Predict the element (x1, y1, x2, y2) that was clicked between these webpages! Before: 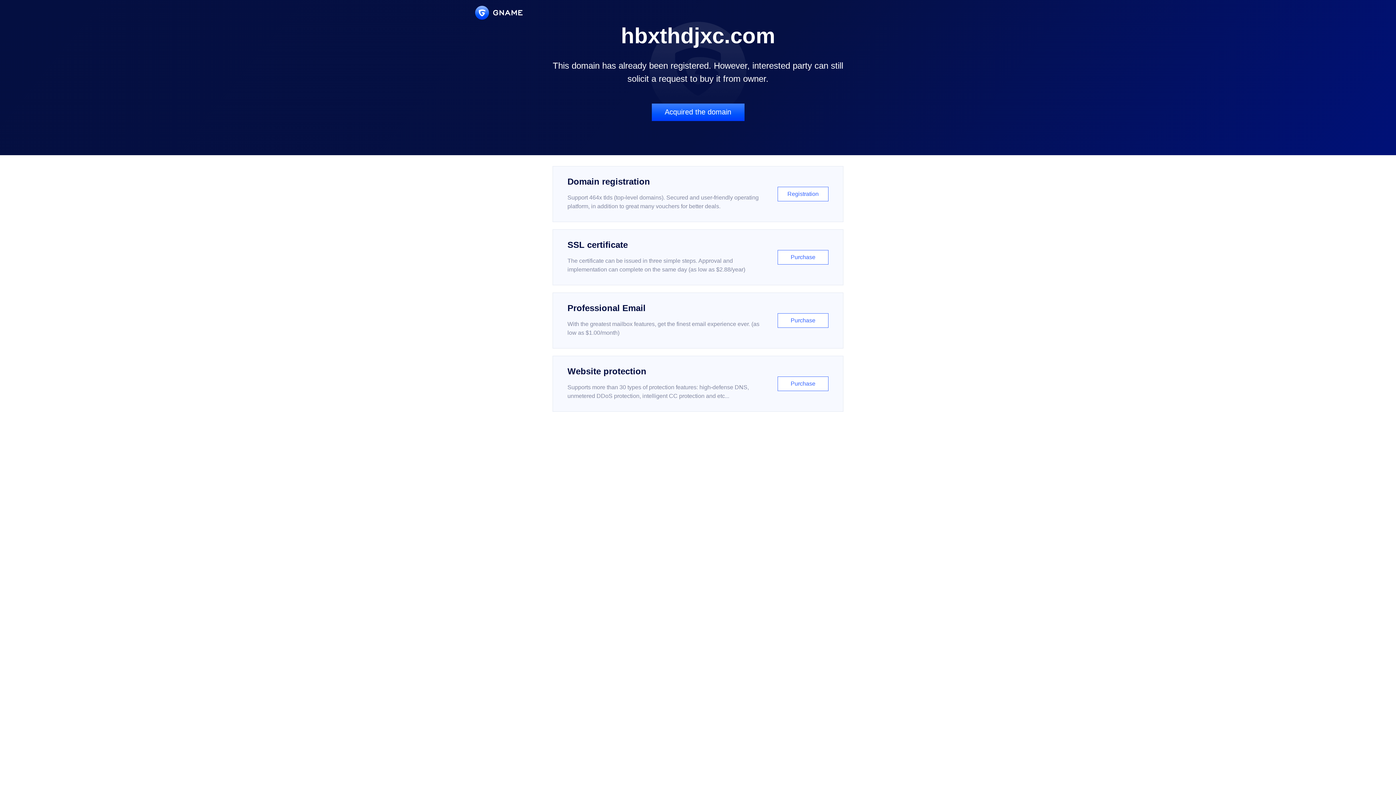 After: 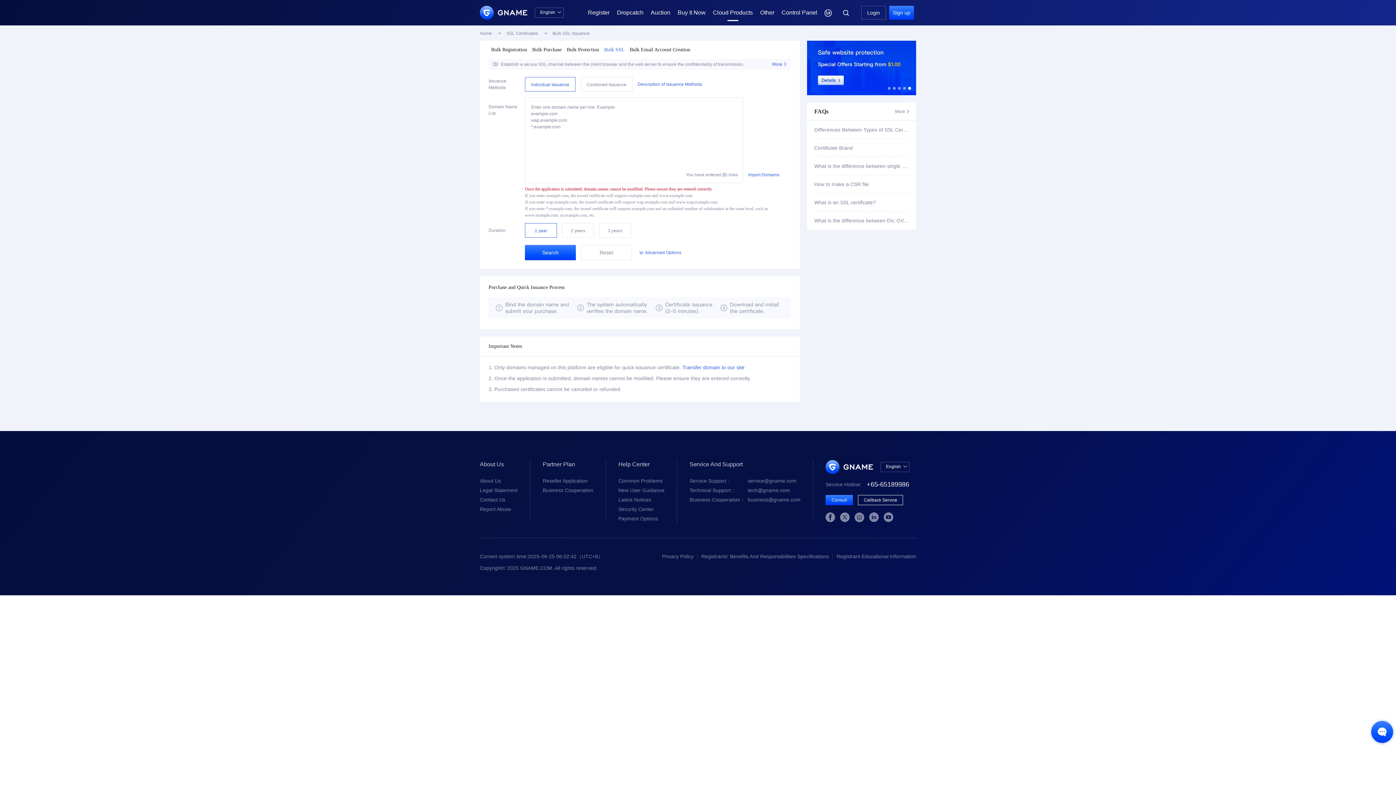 Action: bbox: (552, 229, 843, 285) label: SSL certificate

The certificate can be issued in three simple steps. Approval and implementation can complete on the same day (as low as $2.88/year)

Purchase